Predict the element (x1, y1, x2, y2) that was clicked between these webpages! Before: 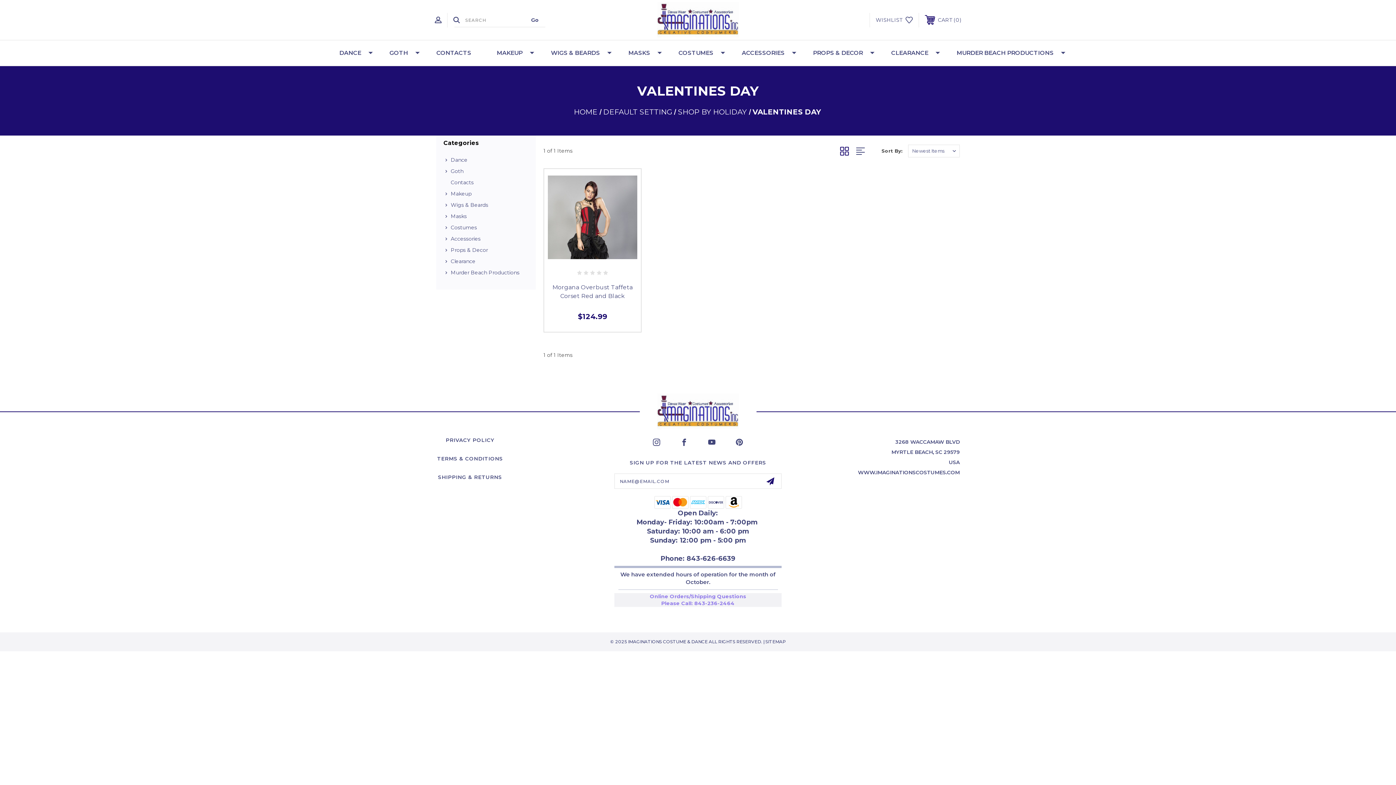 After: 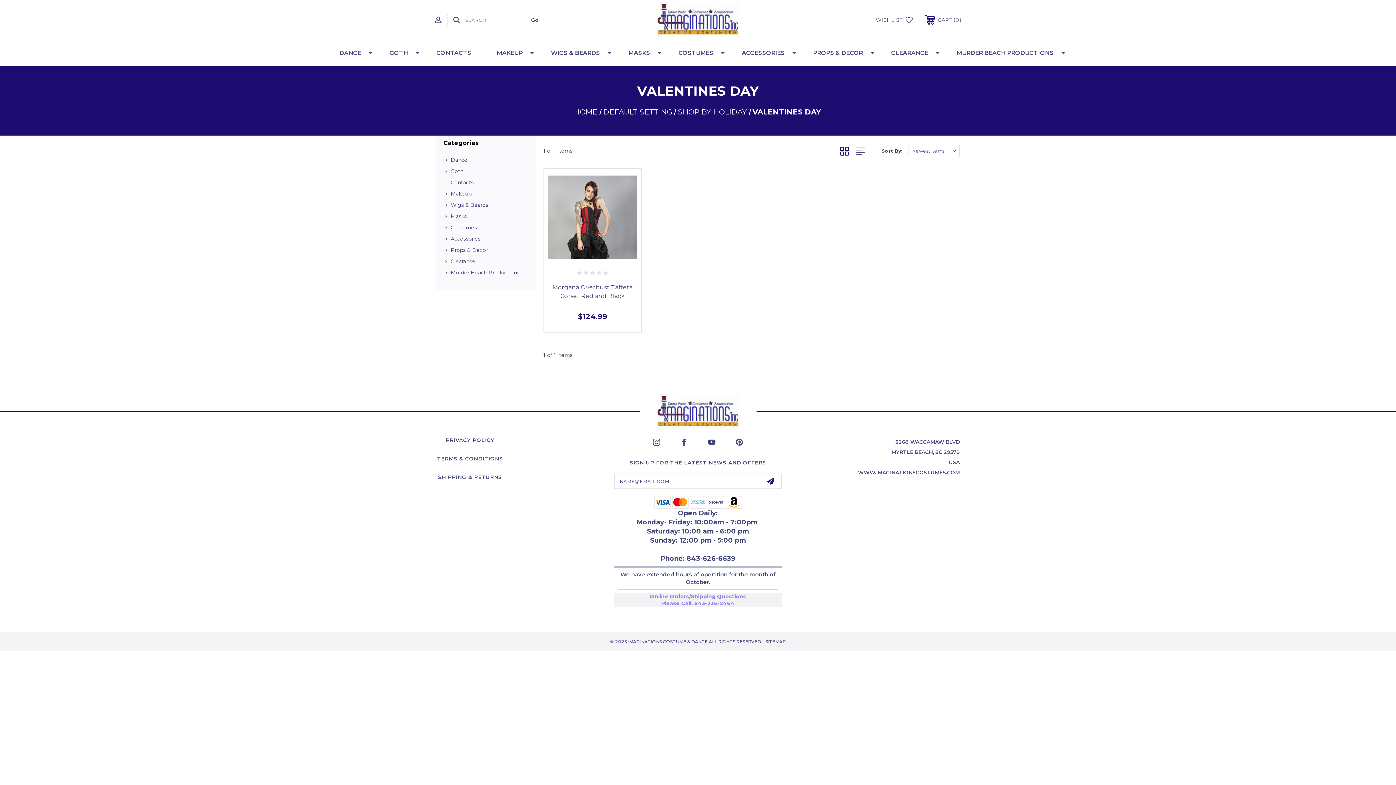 Action: bbox: (752, 107, 821, 116) label: VALENTINES DAY